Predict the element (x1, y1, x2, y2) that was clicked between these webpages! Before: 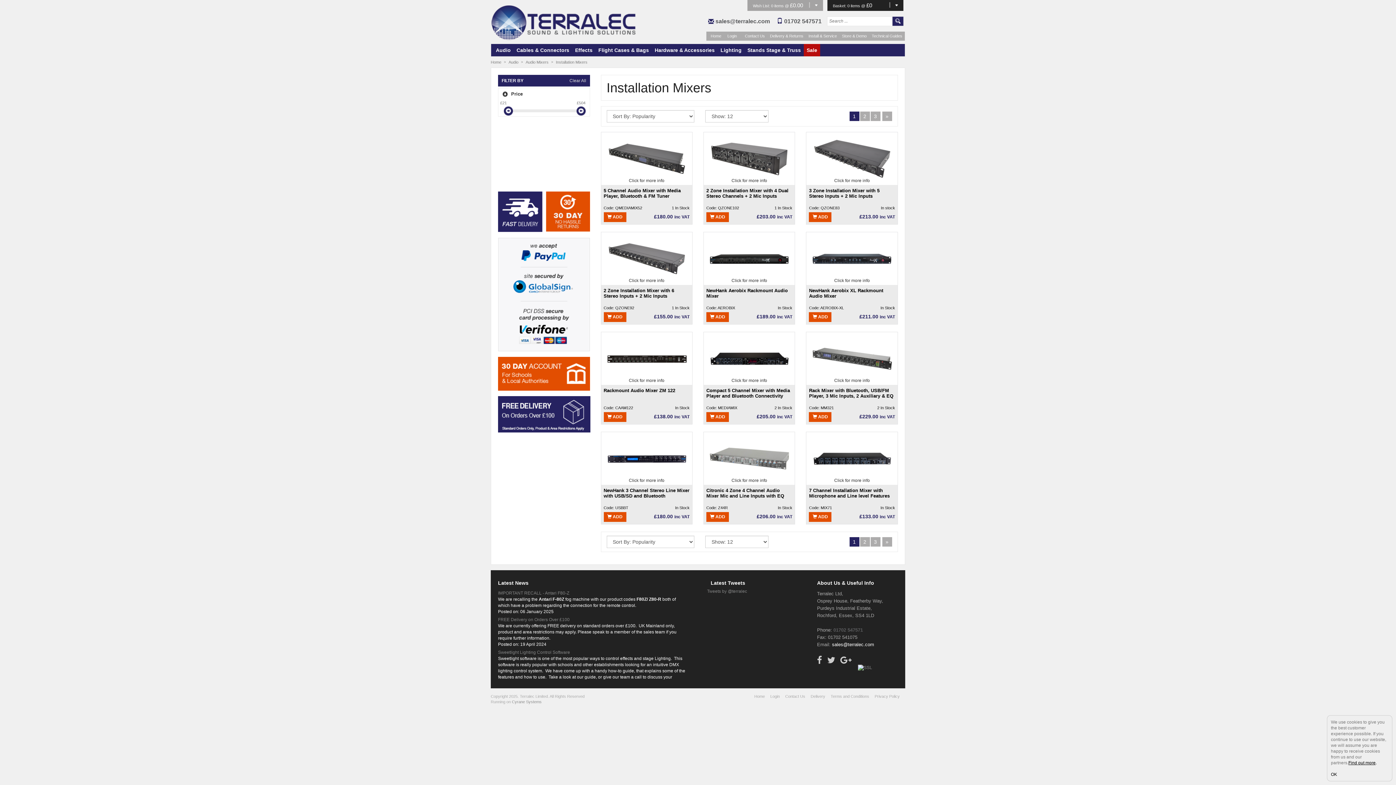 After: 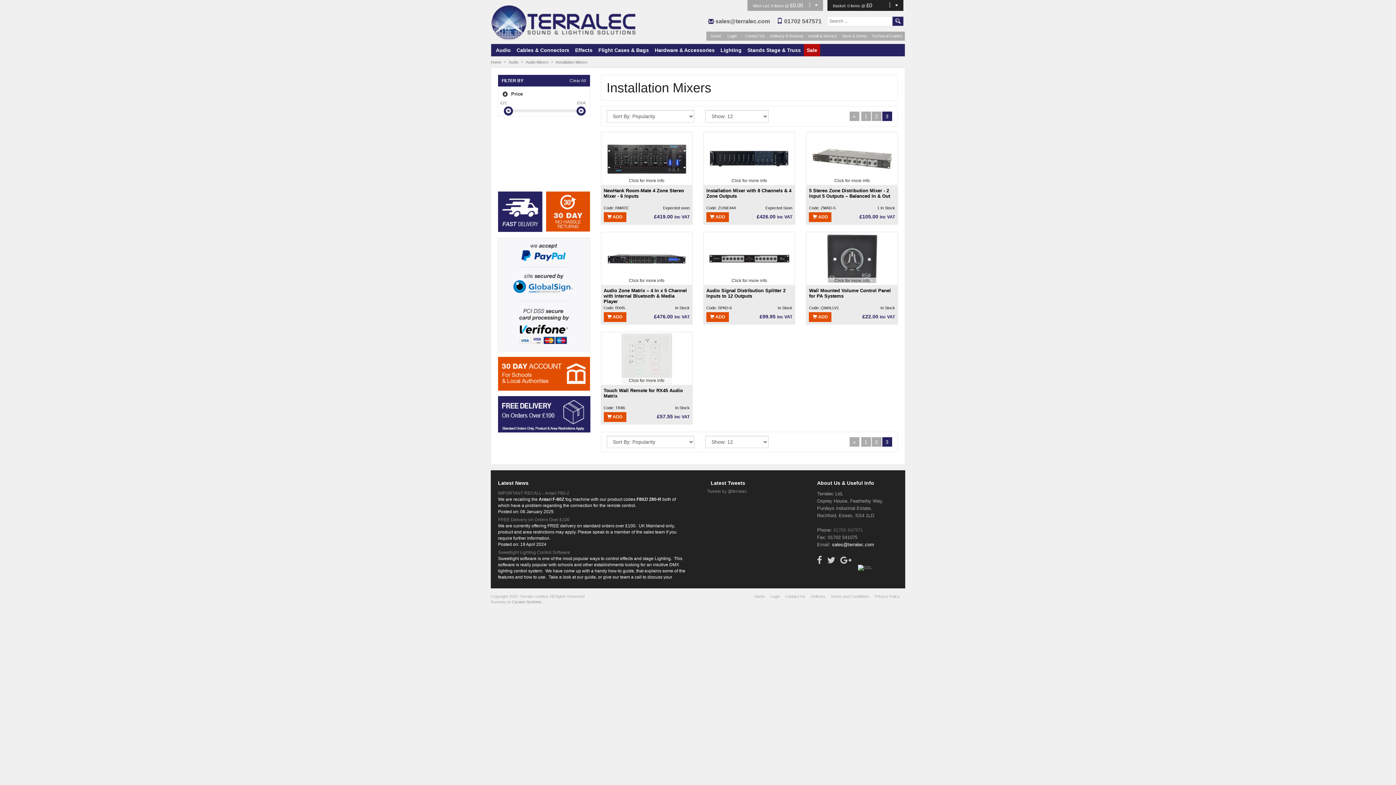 Action: label: 3 bbox: (870, 111, 880, 121)